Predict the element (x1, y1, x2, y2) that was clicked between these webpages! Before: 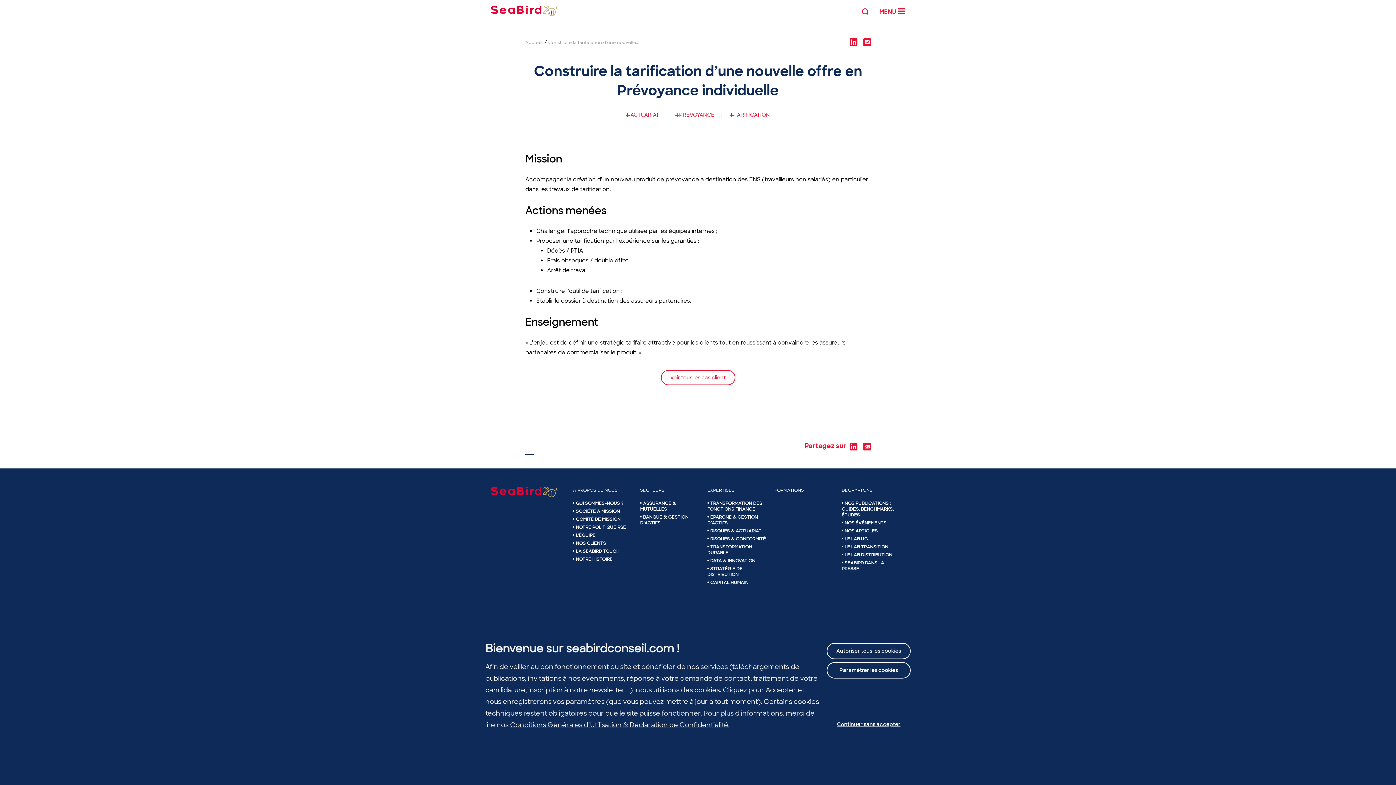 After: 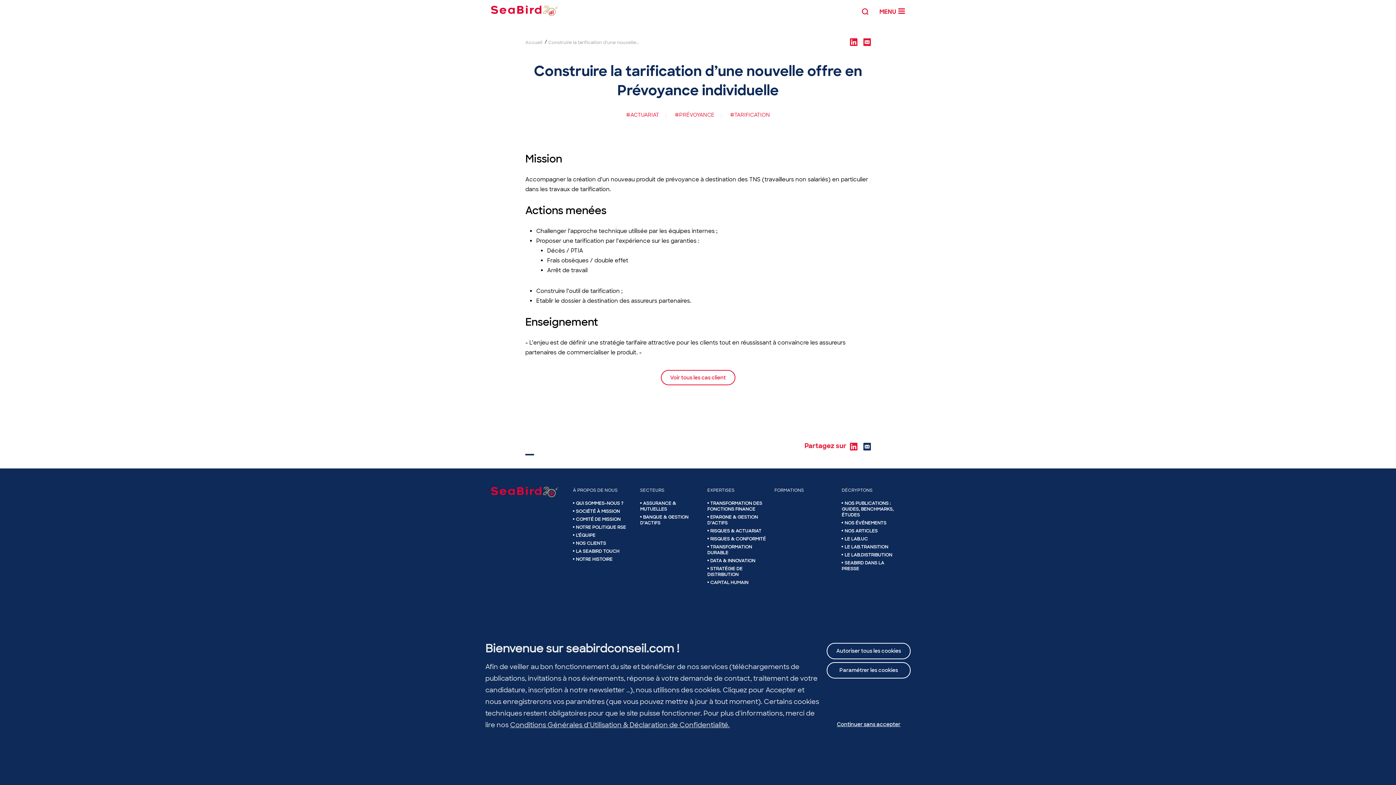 Action: bbox: (863, 442, 870, 450)